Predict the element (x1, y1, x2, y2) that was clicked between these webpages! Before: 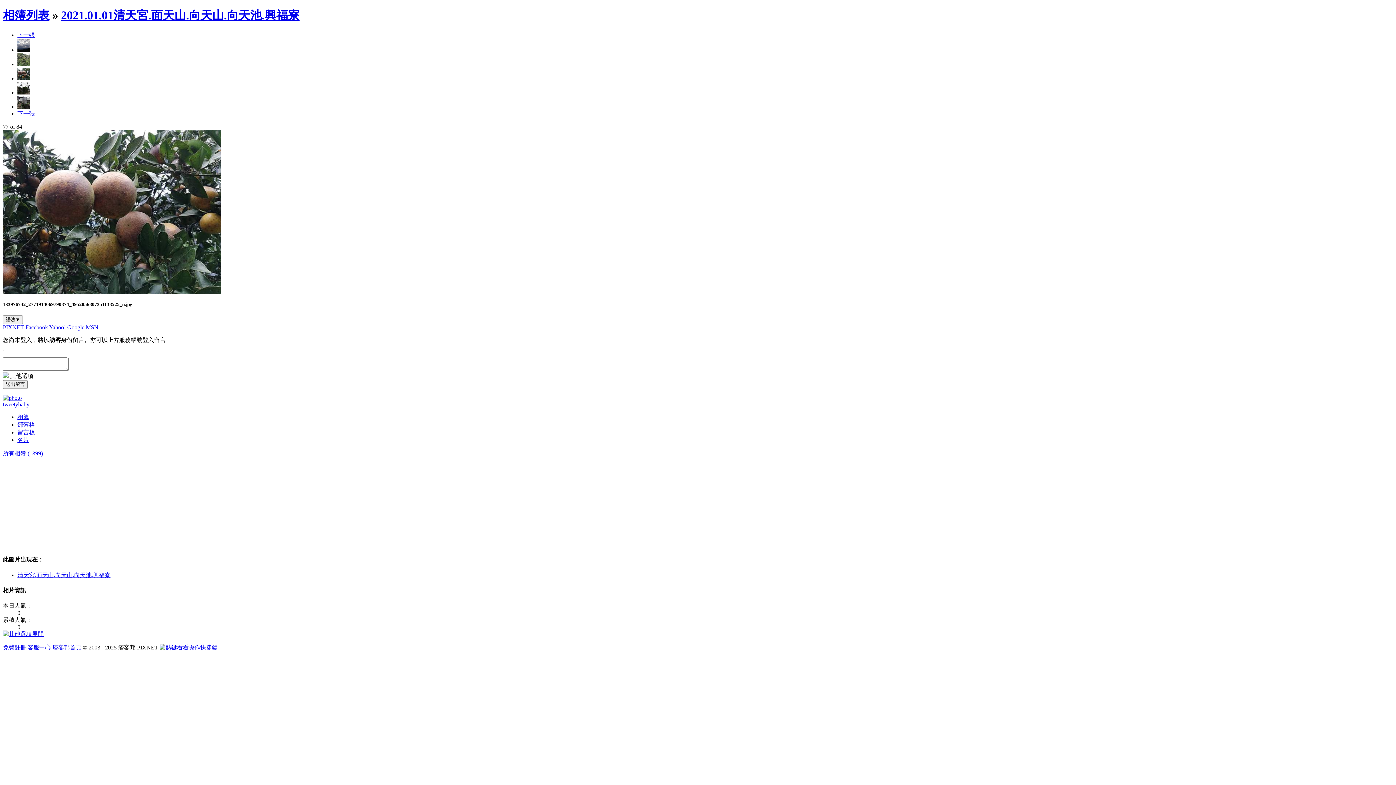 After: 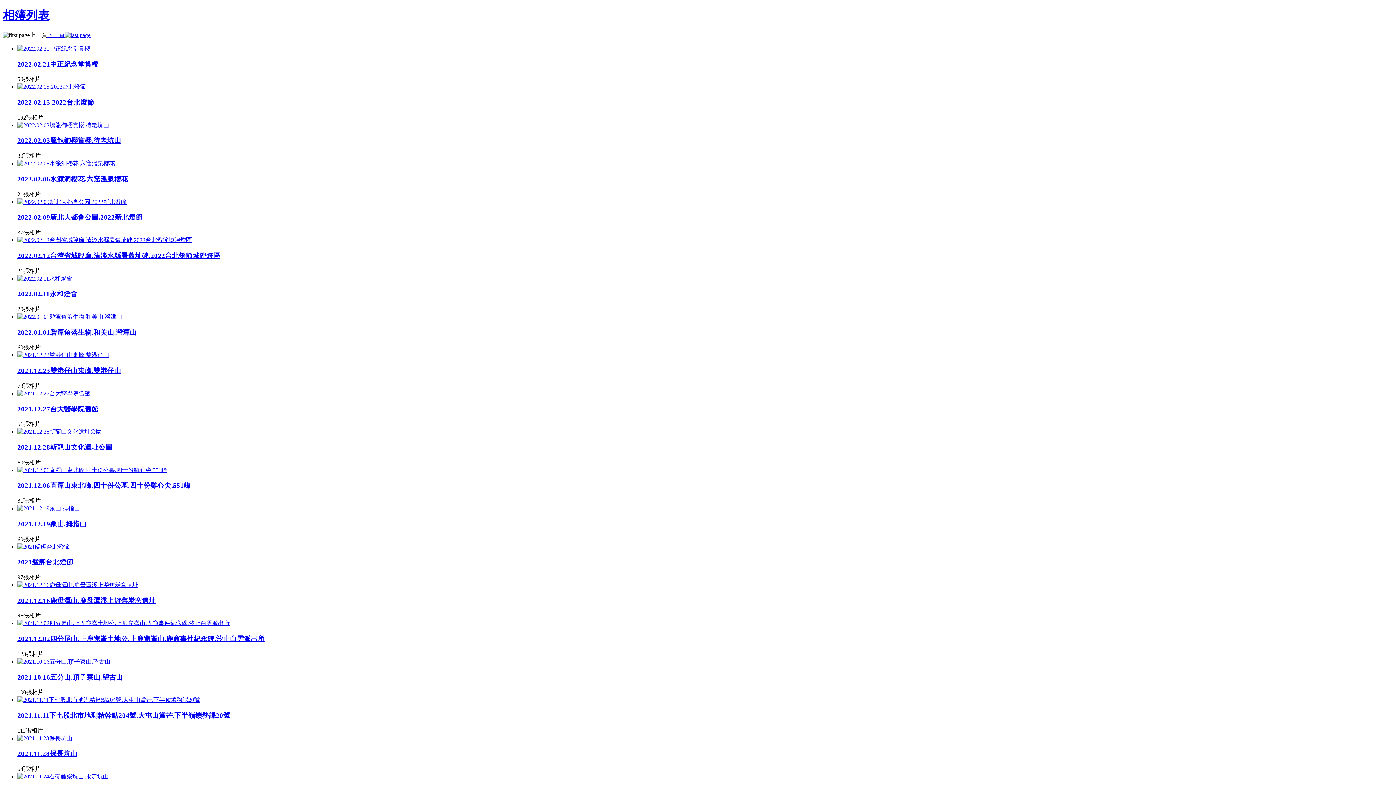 Action: label: 相簿列表 bbox: (2, 8, 49, 21)